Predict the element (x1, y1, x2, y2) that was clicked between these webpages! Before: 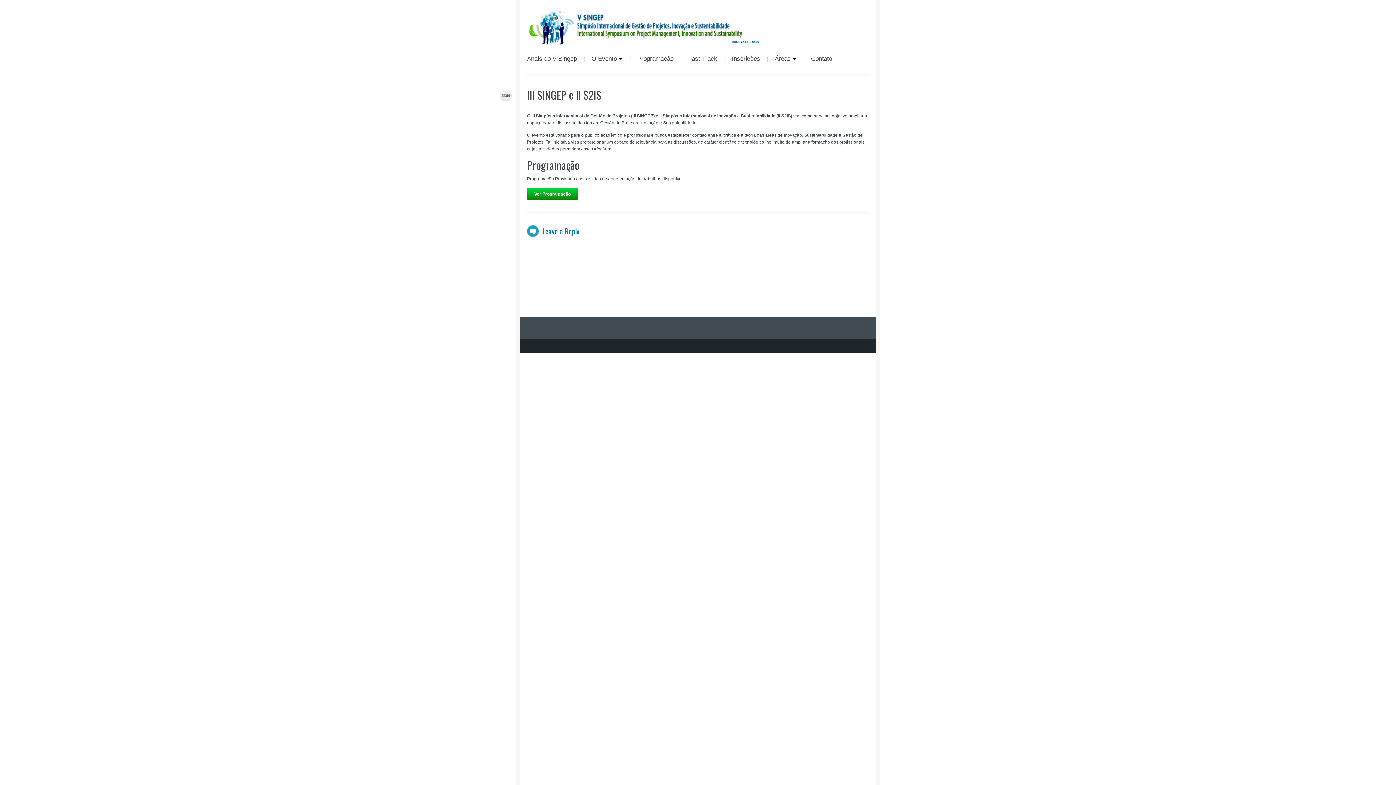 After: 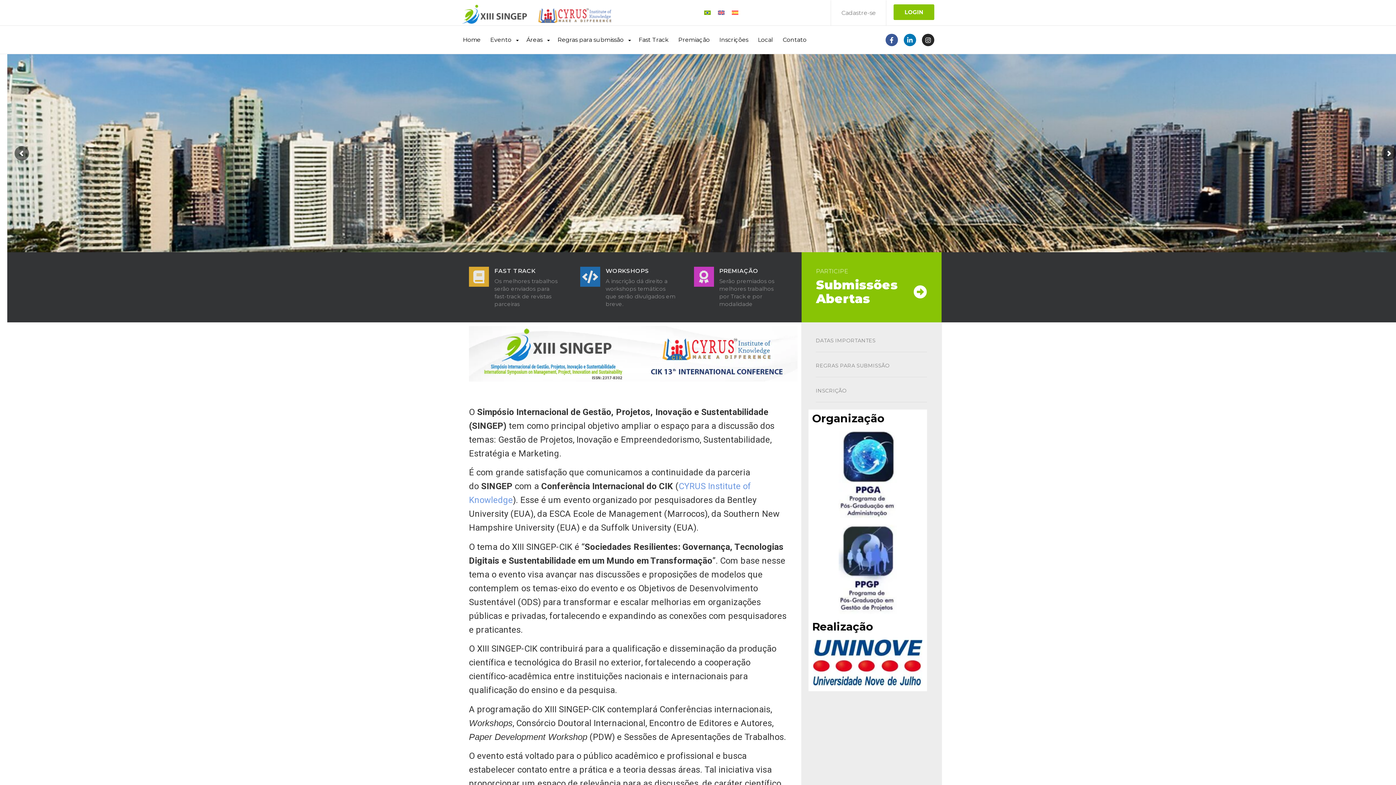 Action: bbox: (527, 10, 636, 45)